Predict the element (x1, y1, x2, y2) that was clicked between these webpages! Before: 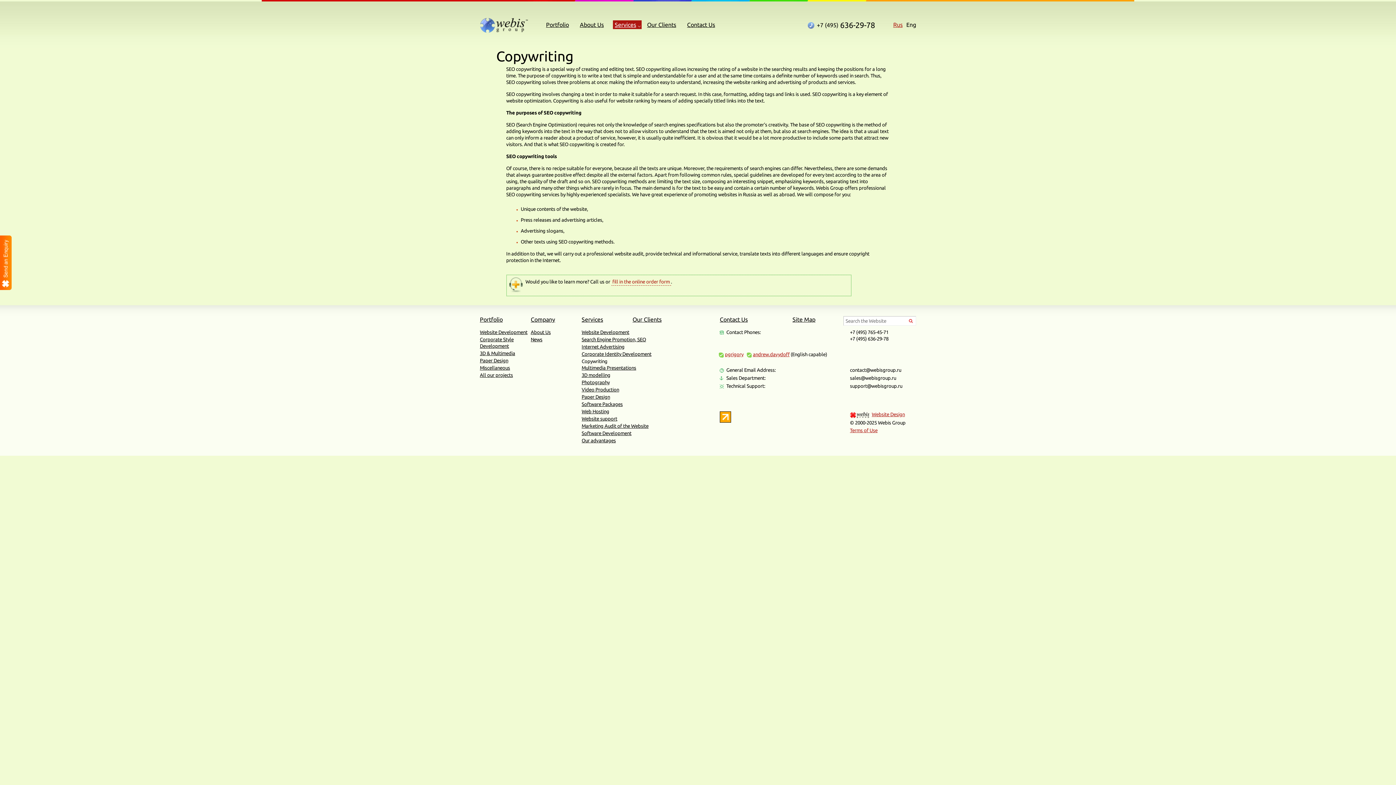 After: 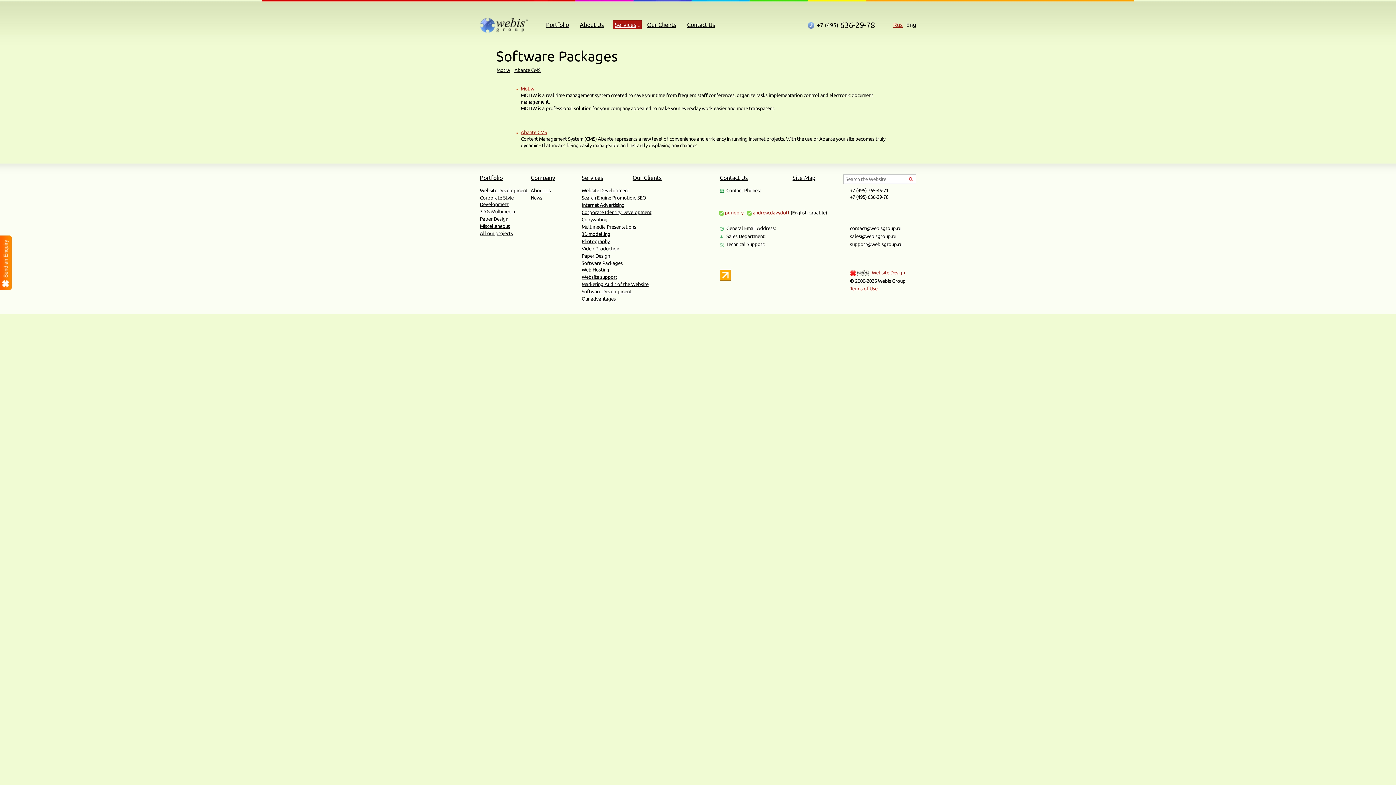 Action: bbox: (581, 401, 720, 408) label: Software Packages